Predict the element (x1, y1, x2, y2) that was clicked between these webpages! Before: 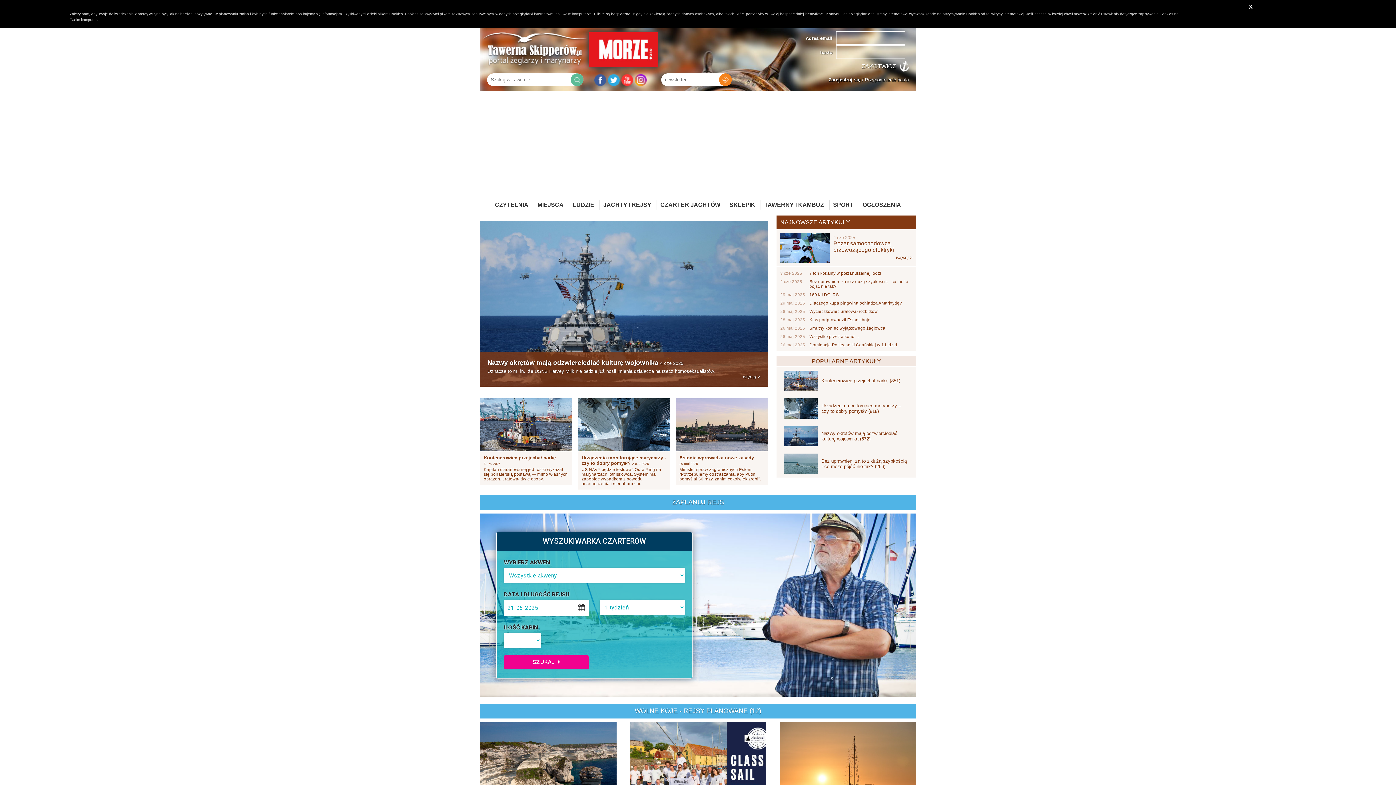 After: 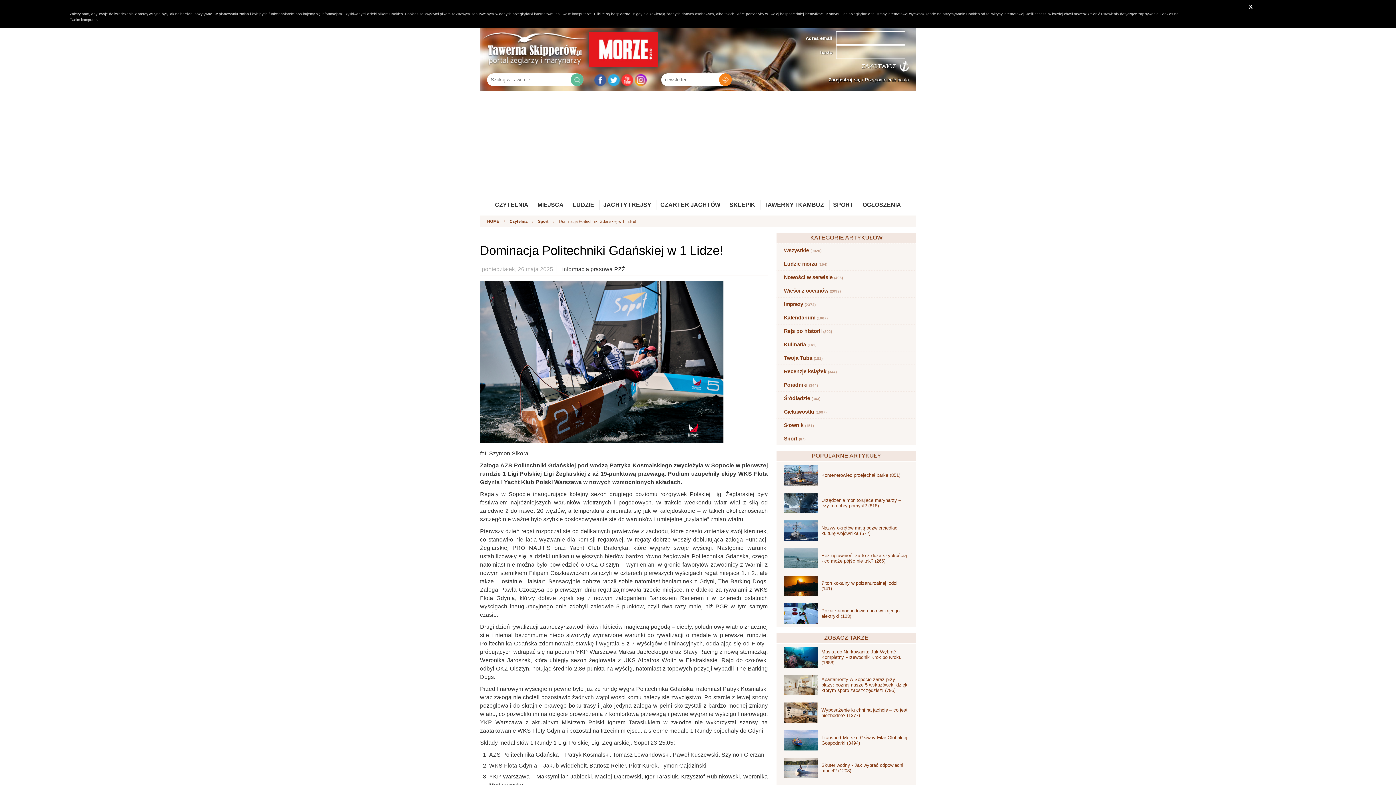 Action: bbox: (809, 342, 897, 347) label: Dominacja Politechniki Gdańskiej w 1 Lidze!